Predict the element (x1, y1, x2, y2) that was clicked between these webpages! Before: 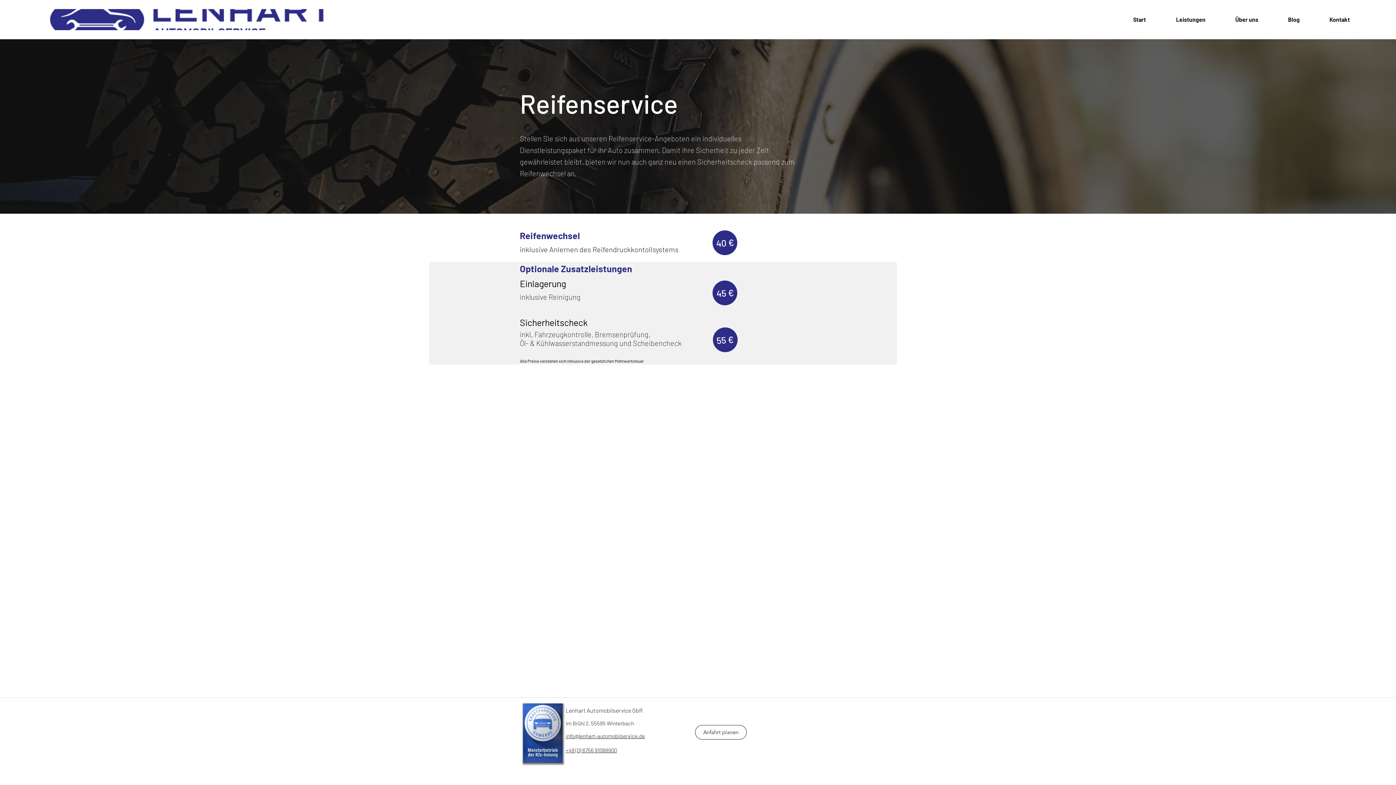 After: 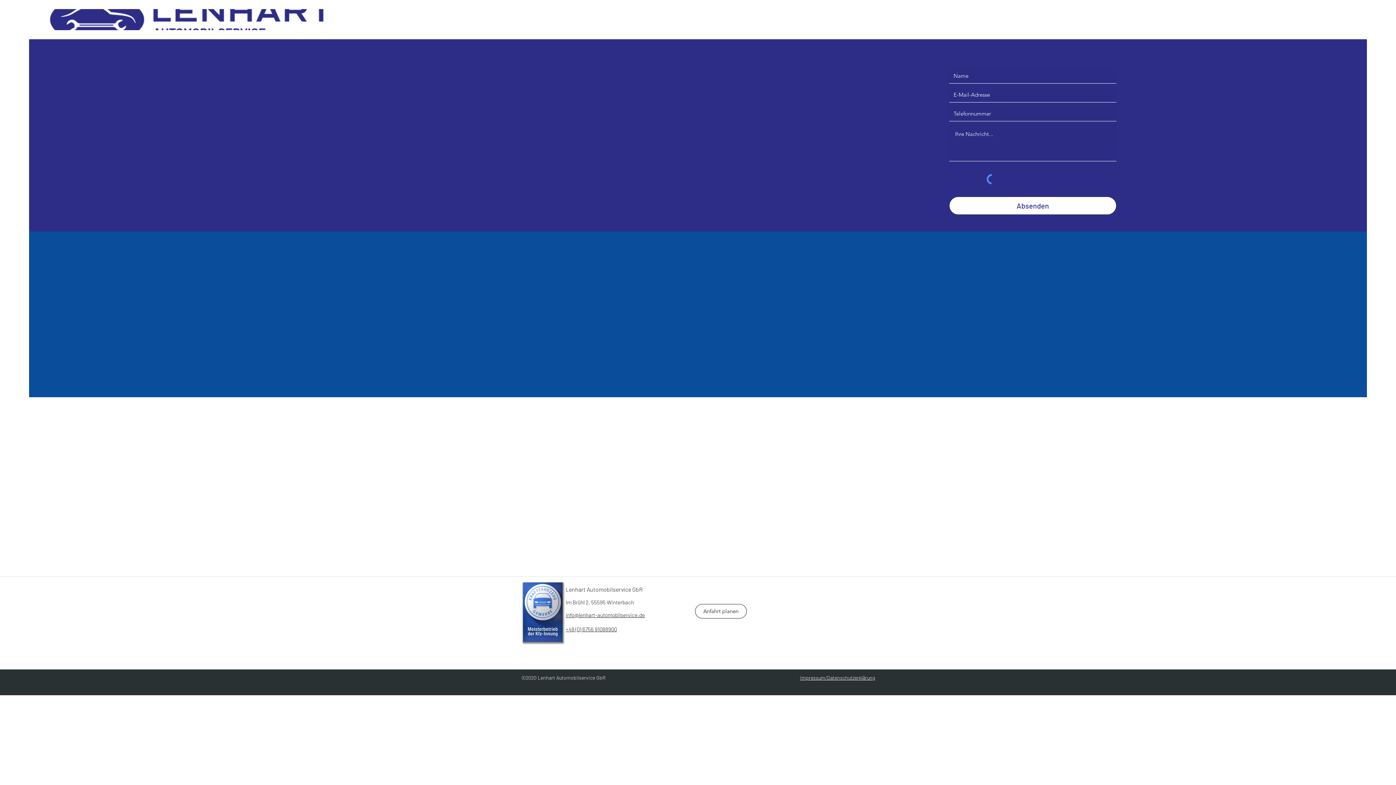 Action: bbox: (1303, 9, 1353, 30) label: Kontakt